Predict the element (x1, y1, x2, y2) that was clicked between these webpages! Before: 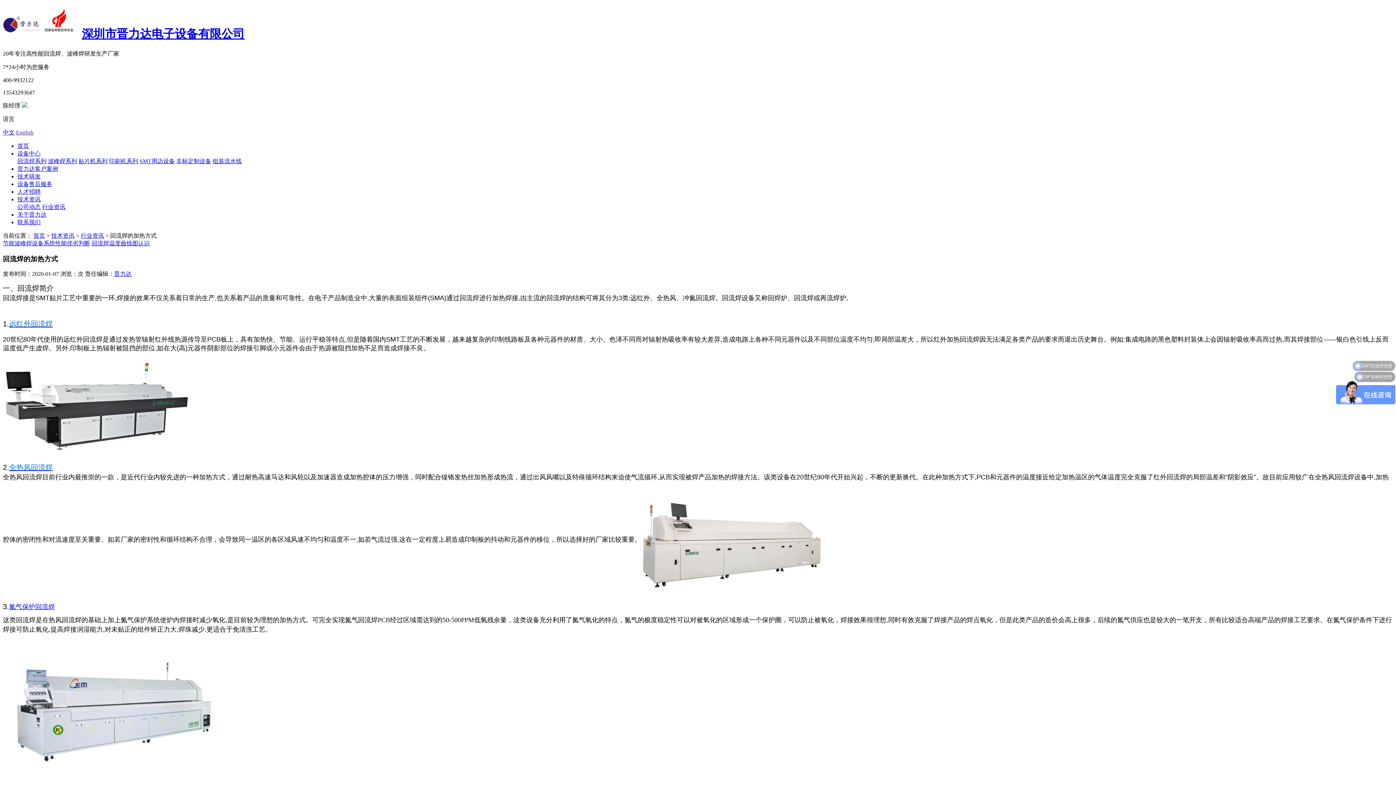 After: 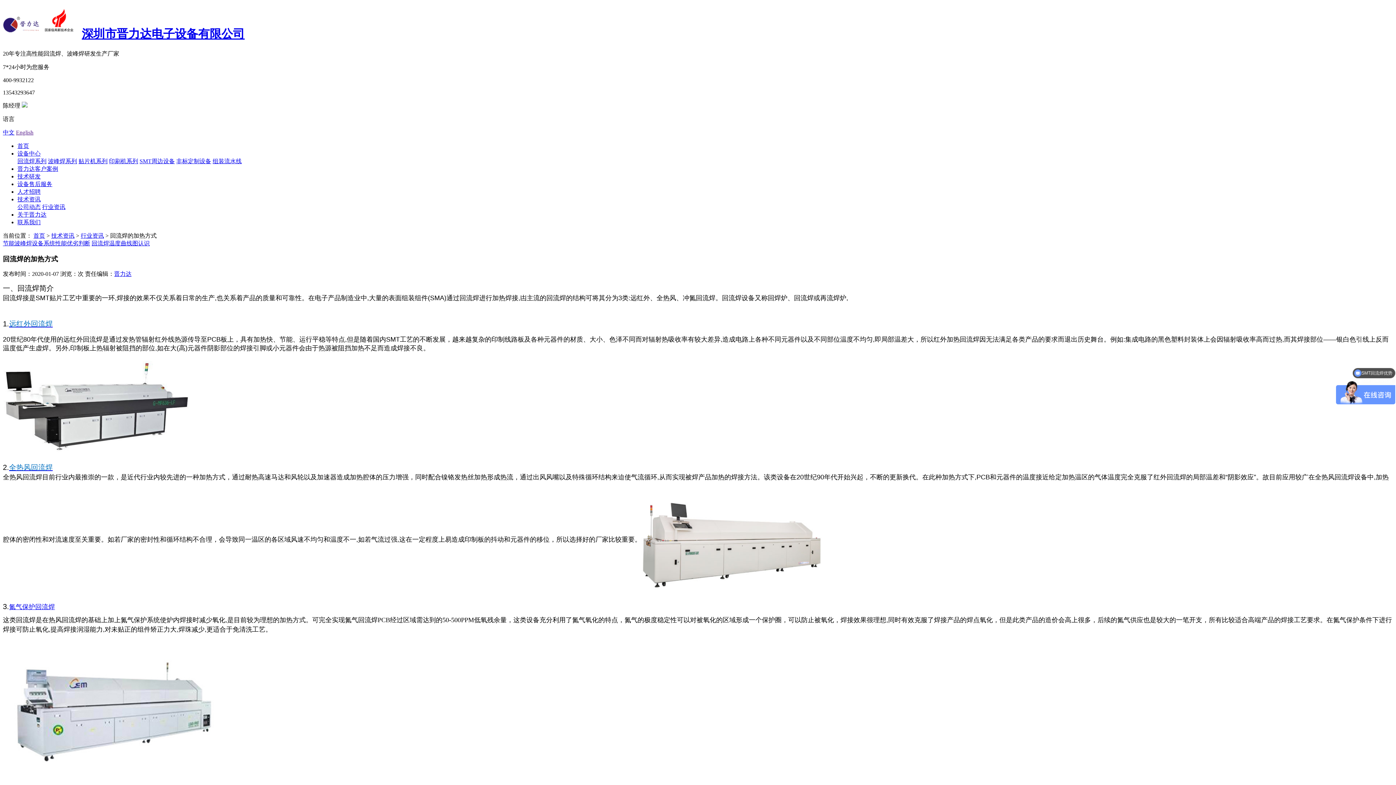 Action: bbox: (16, 129, 33, 135) label: English